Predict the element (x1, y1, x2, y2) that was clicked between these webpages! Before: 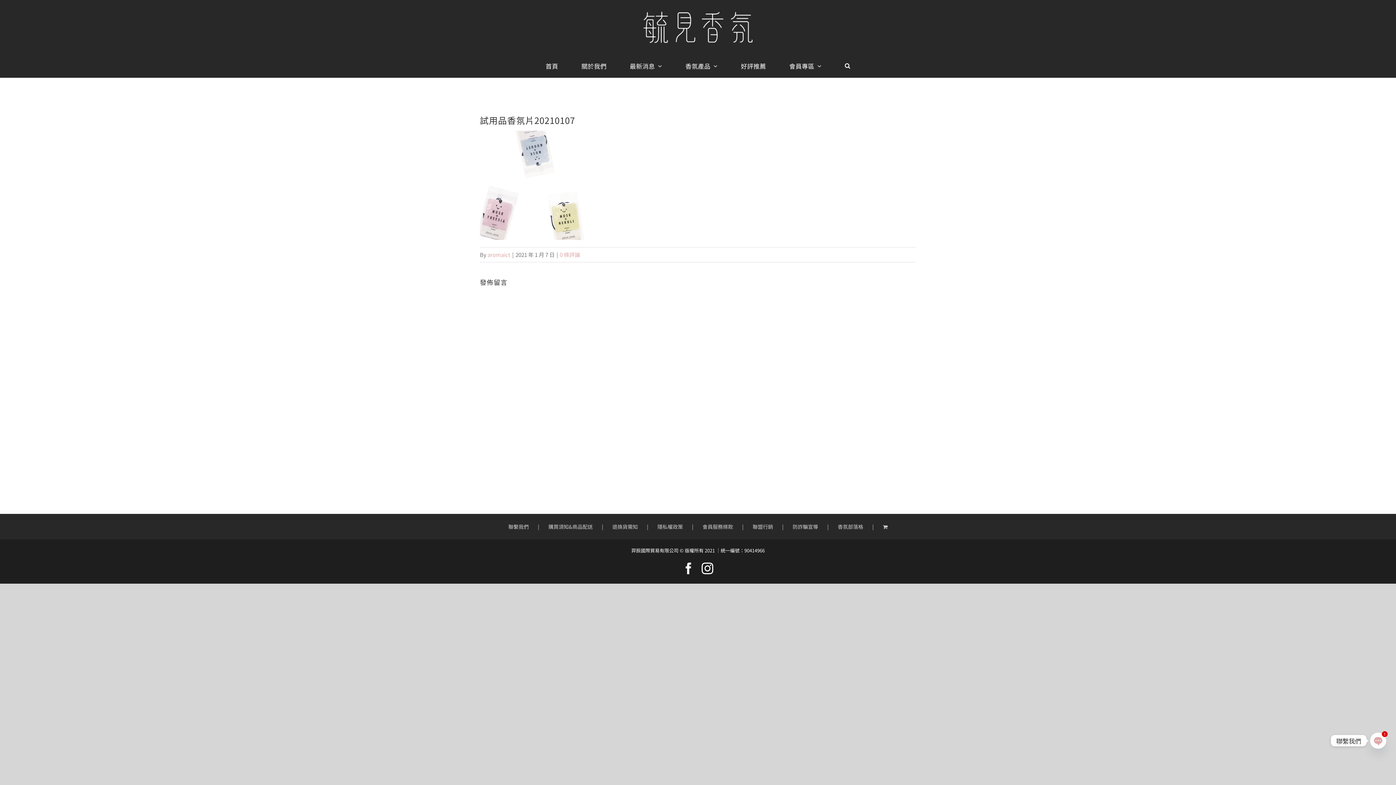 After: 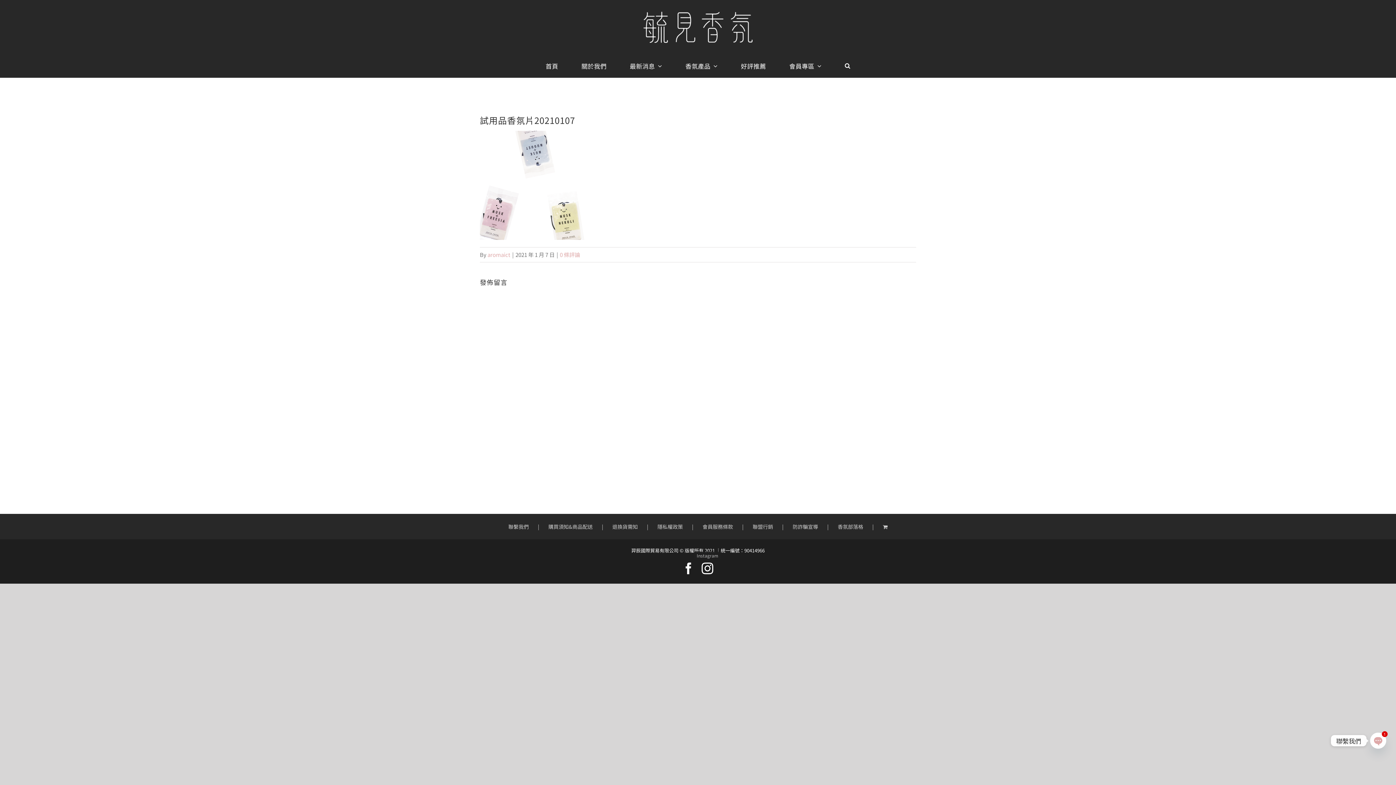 Action: bbox: (701, 562, 713, 574) label: Instagram